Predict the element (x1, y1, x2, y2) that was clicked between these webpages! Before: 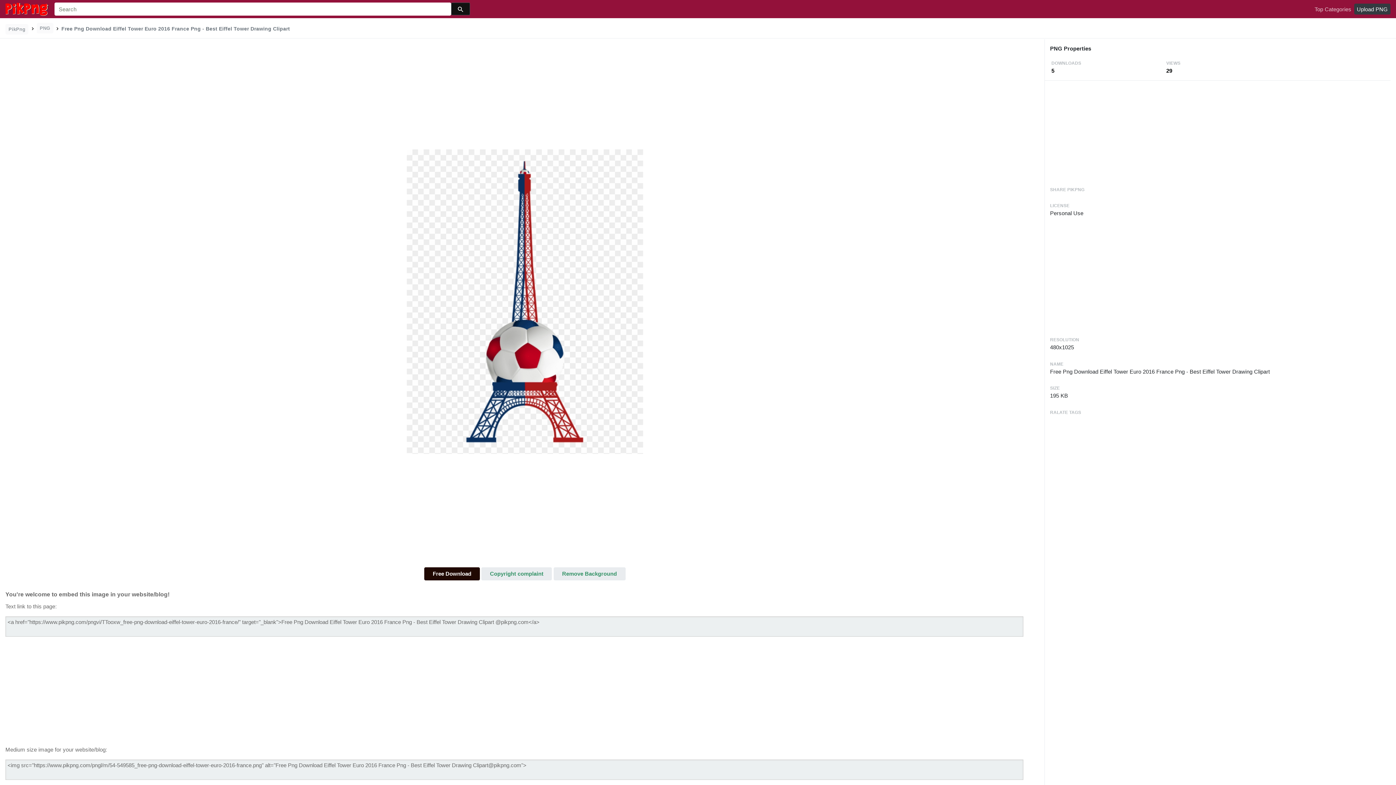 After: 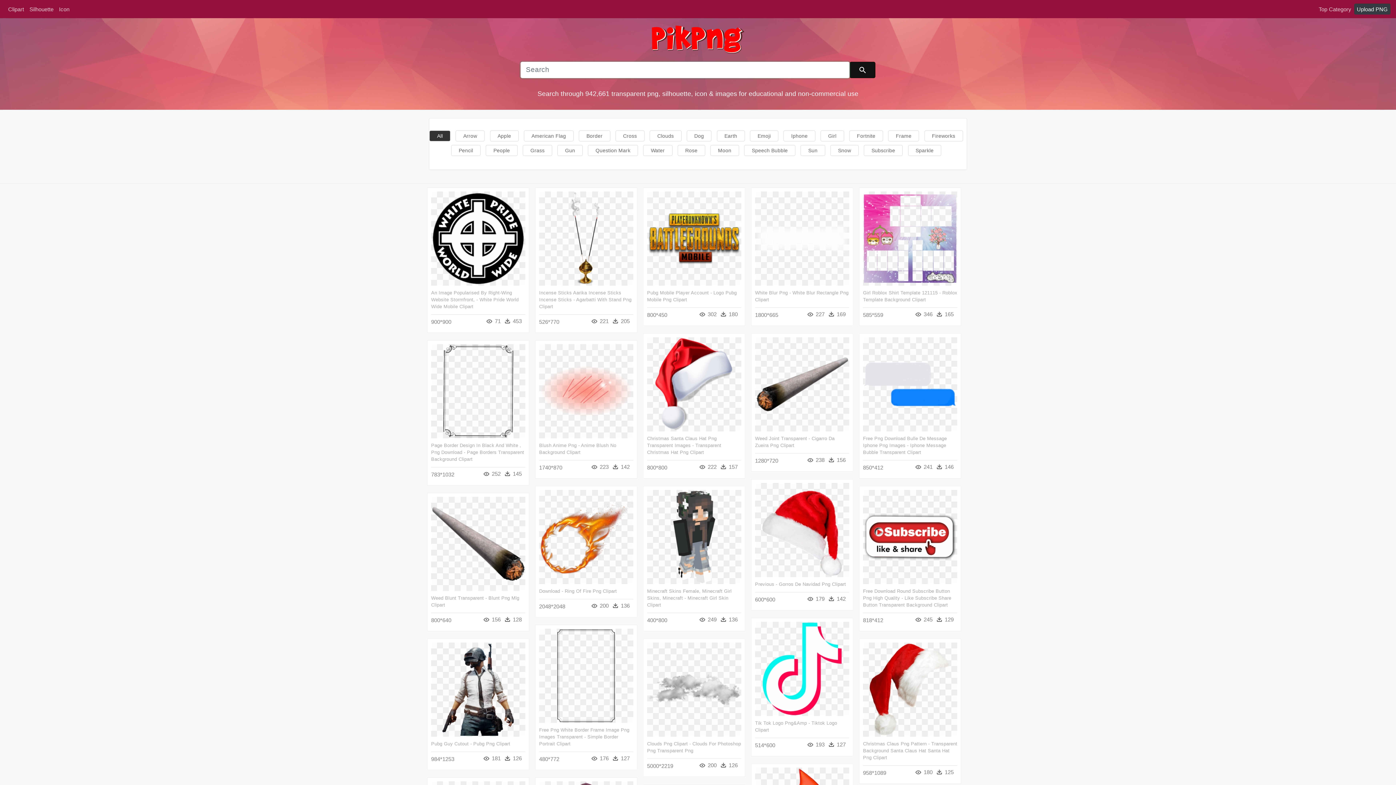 Action: bbox: (5, 2, 49, 16)